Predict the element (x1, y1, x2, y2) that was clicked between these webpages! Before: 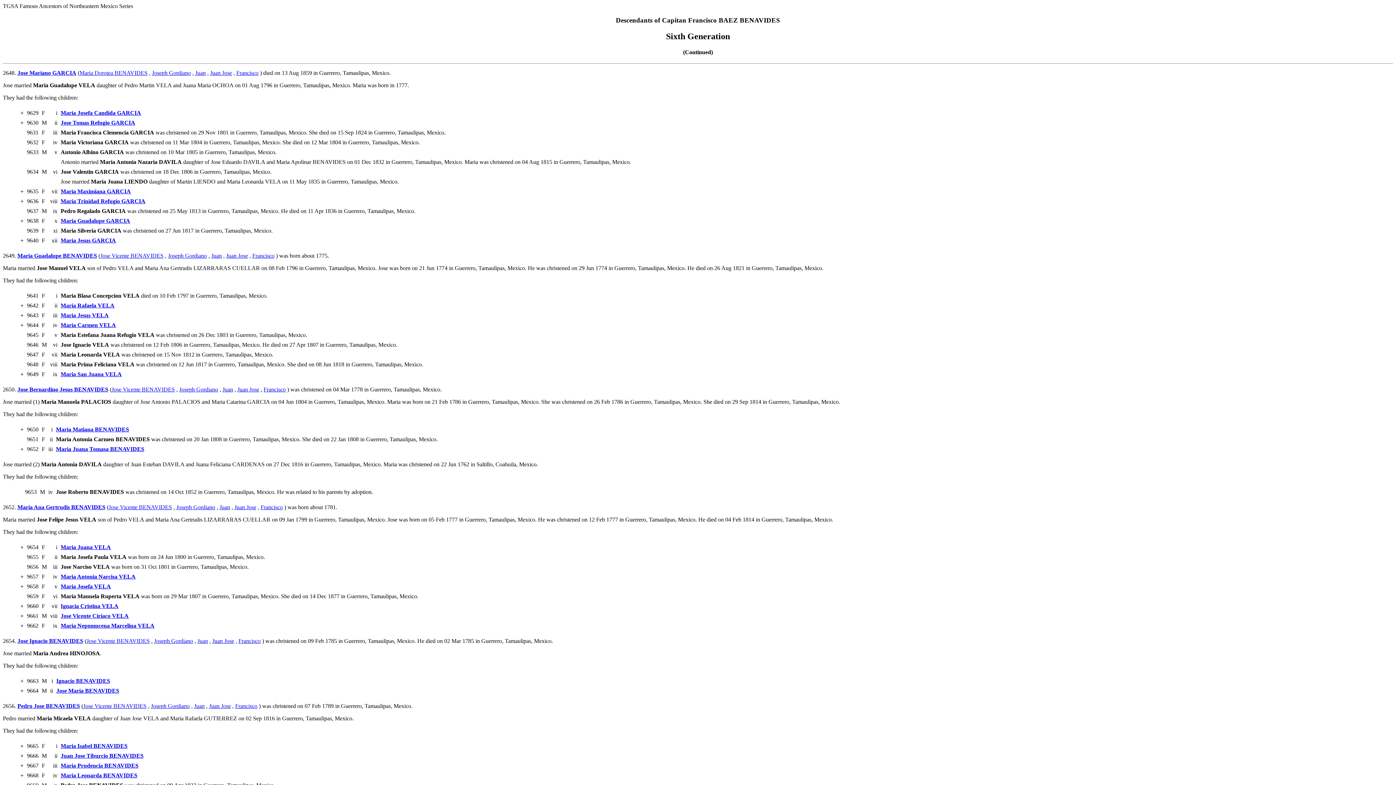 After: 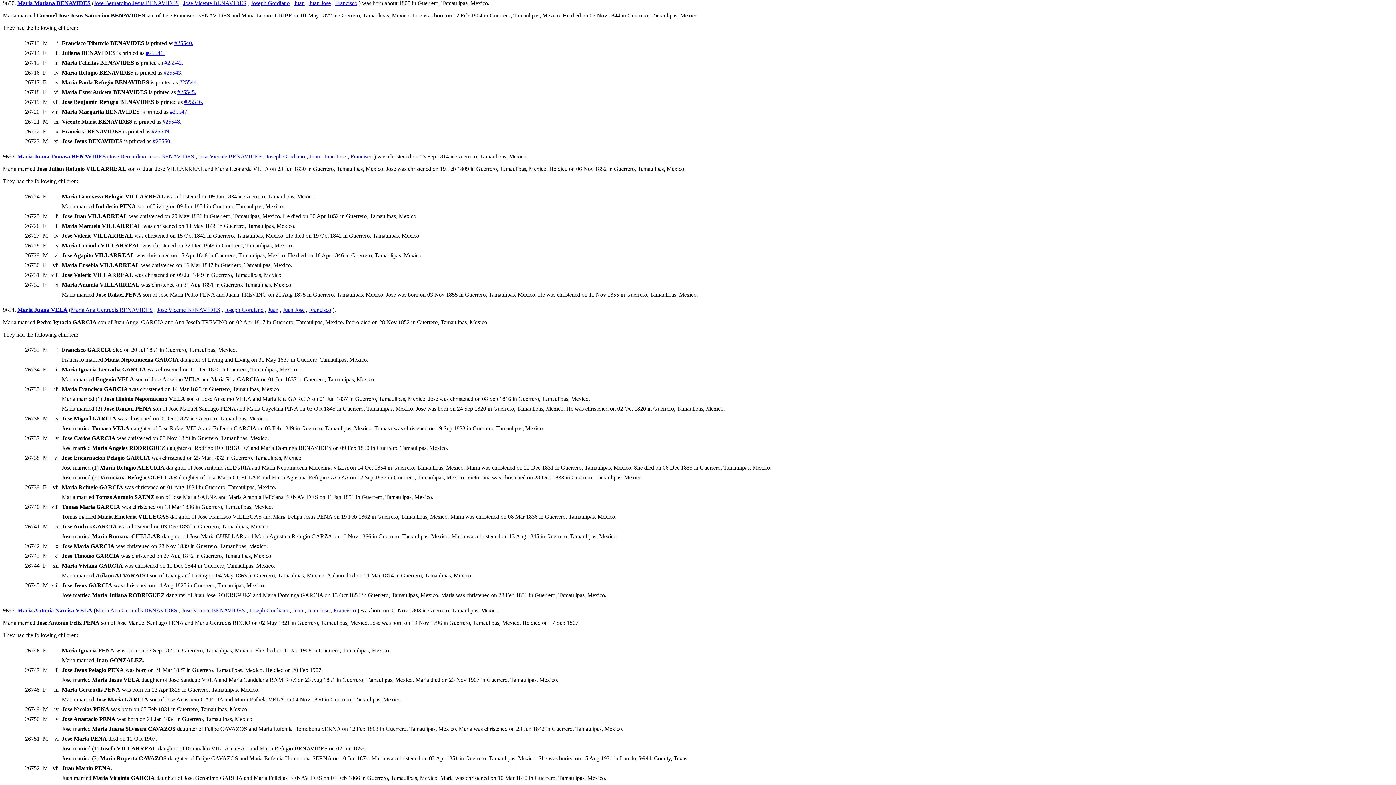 Action: bbox: (56, 426, 129, 432) label: Maria Matiana BENAVIDES